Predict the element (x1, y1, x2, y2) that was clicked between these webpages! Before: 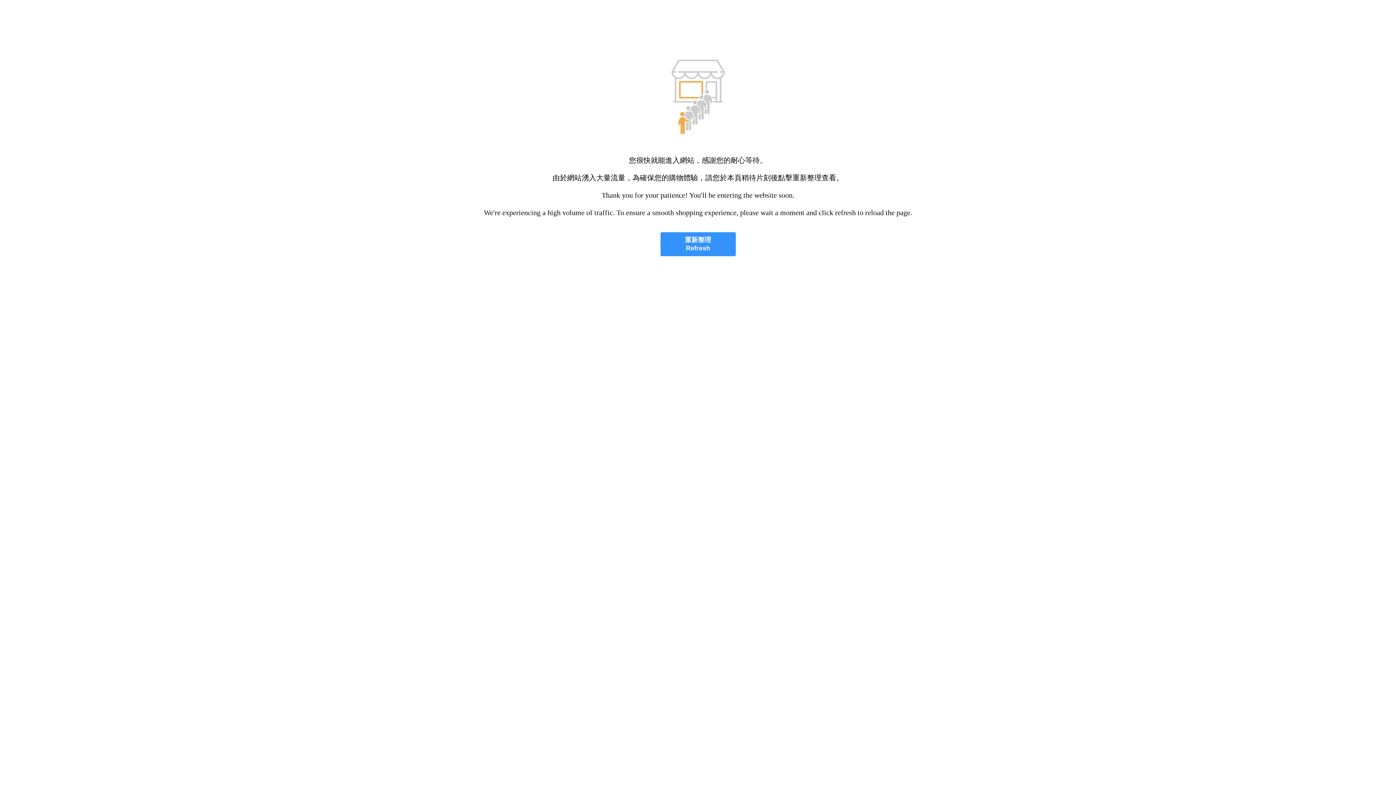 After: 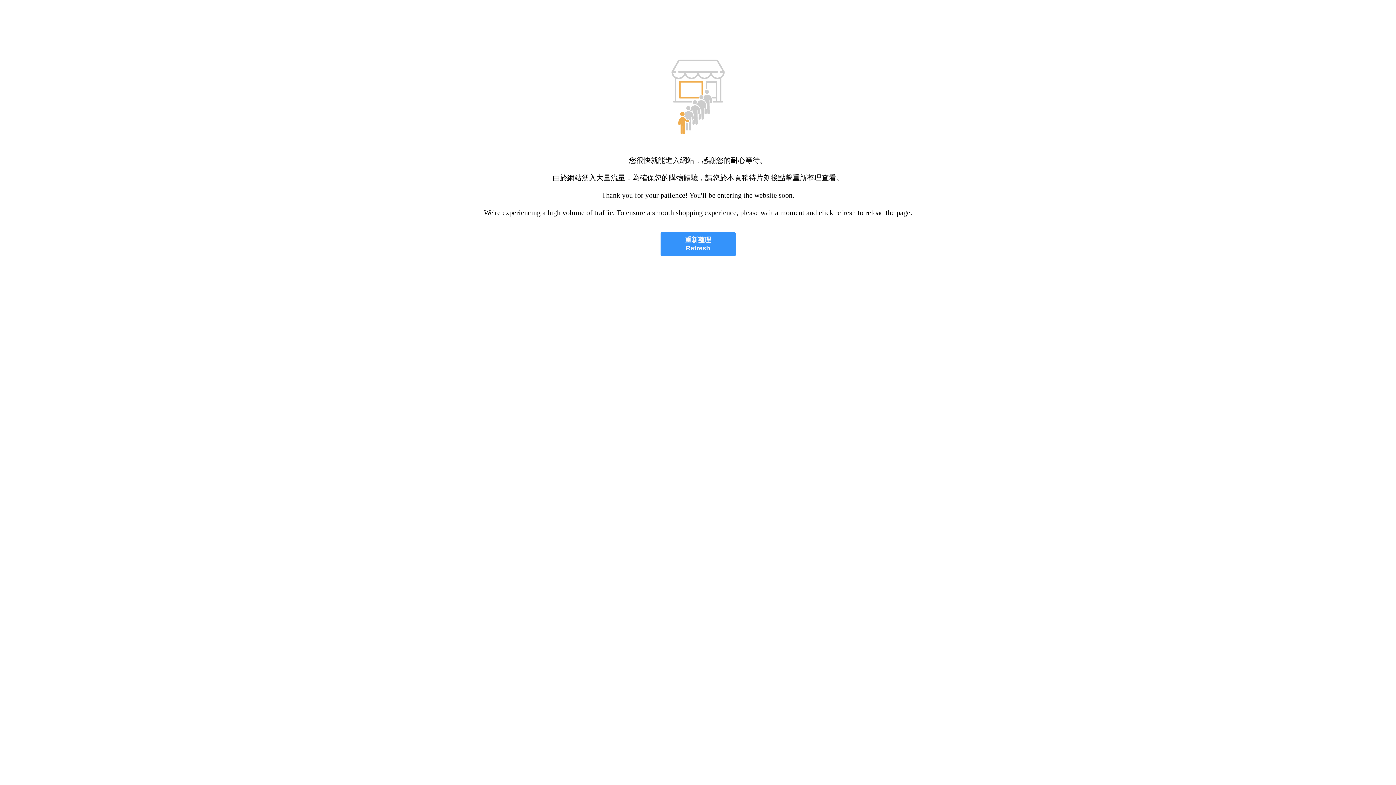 Action: bbox: (660, 232, 735, 256) label: 重新整理
Refresh